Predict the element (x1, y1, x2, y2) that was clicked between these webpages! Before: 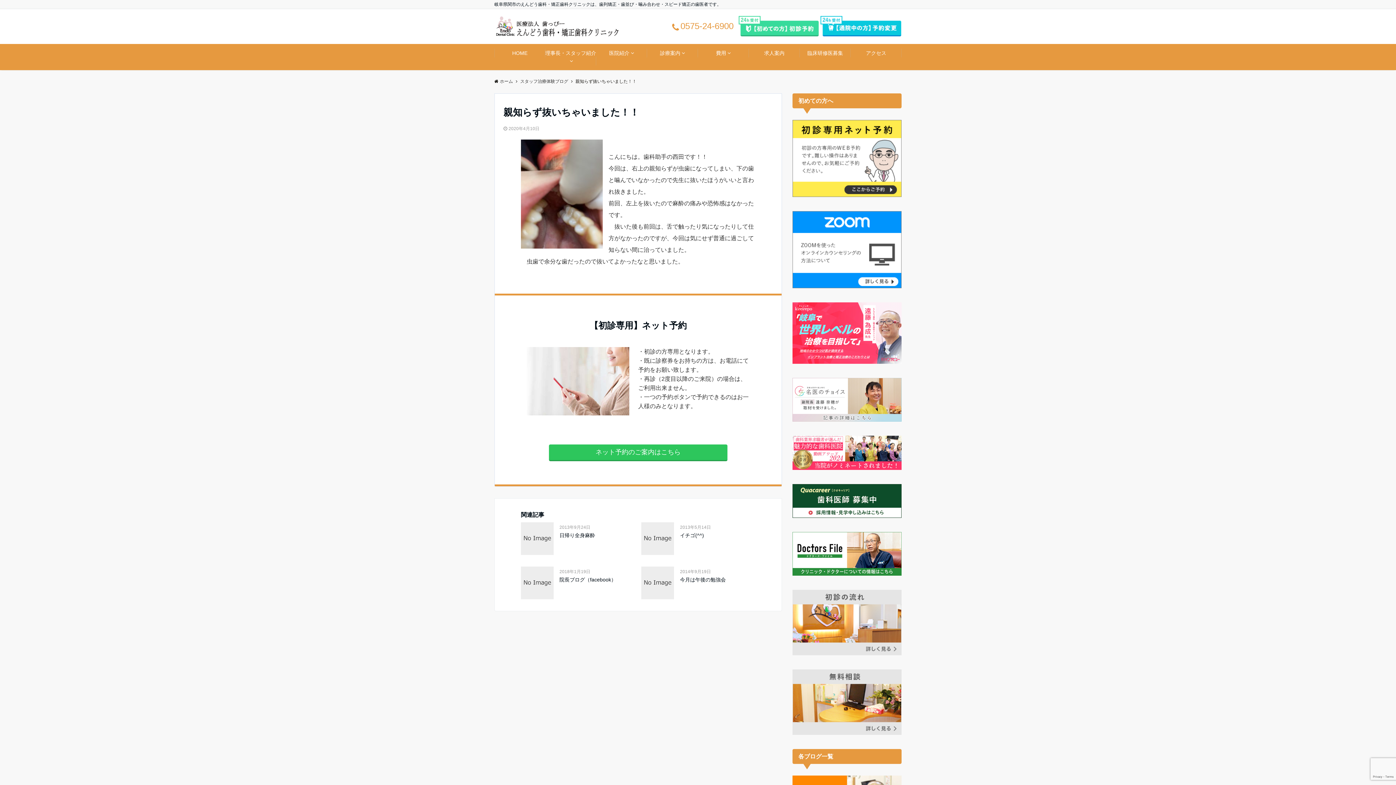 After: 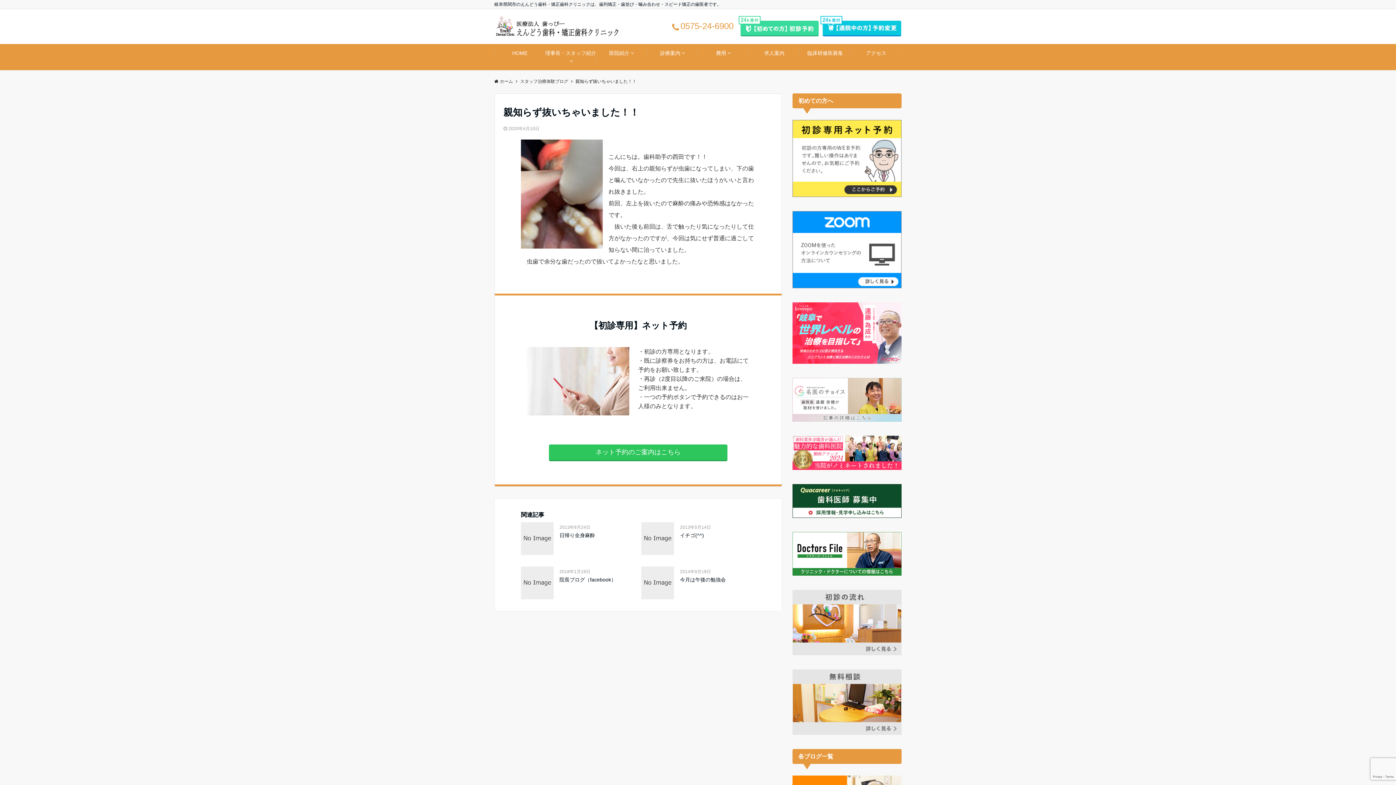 Action: bbox: (792, 513, 901, 519)